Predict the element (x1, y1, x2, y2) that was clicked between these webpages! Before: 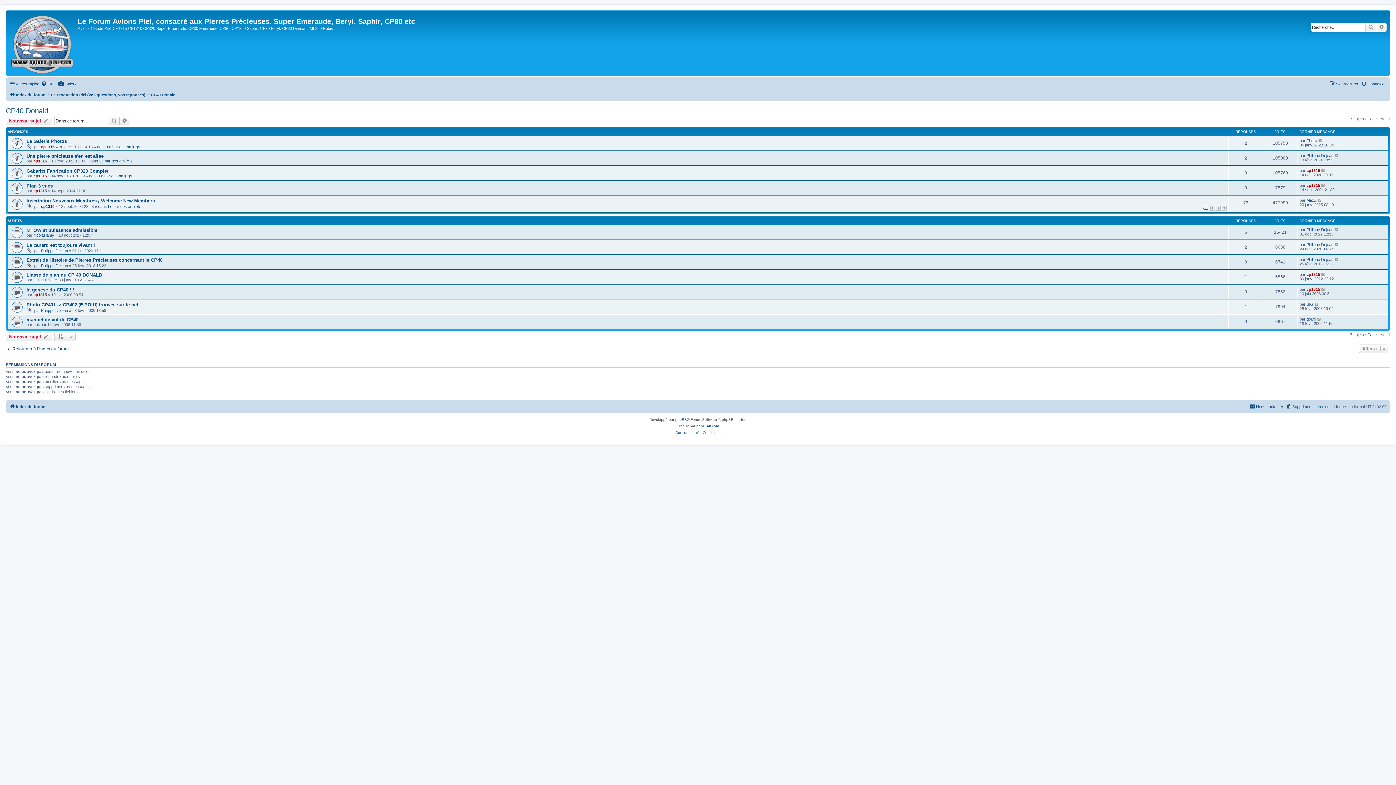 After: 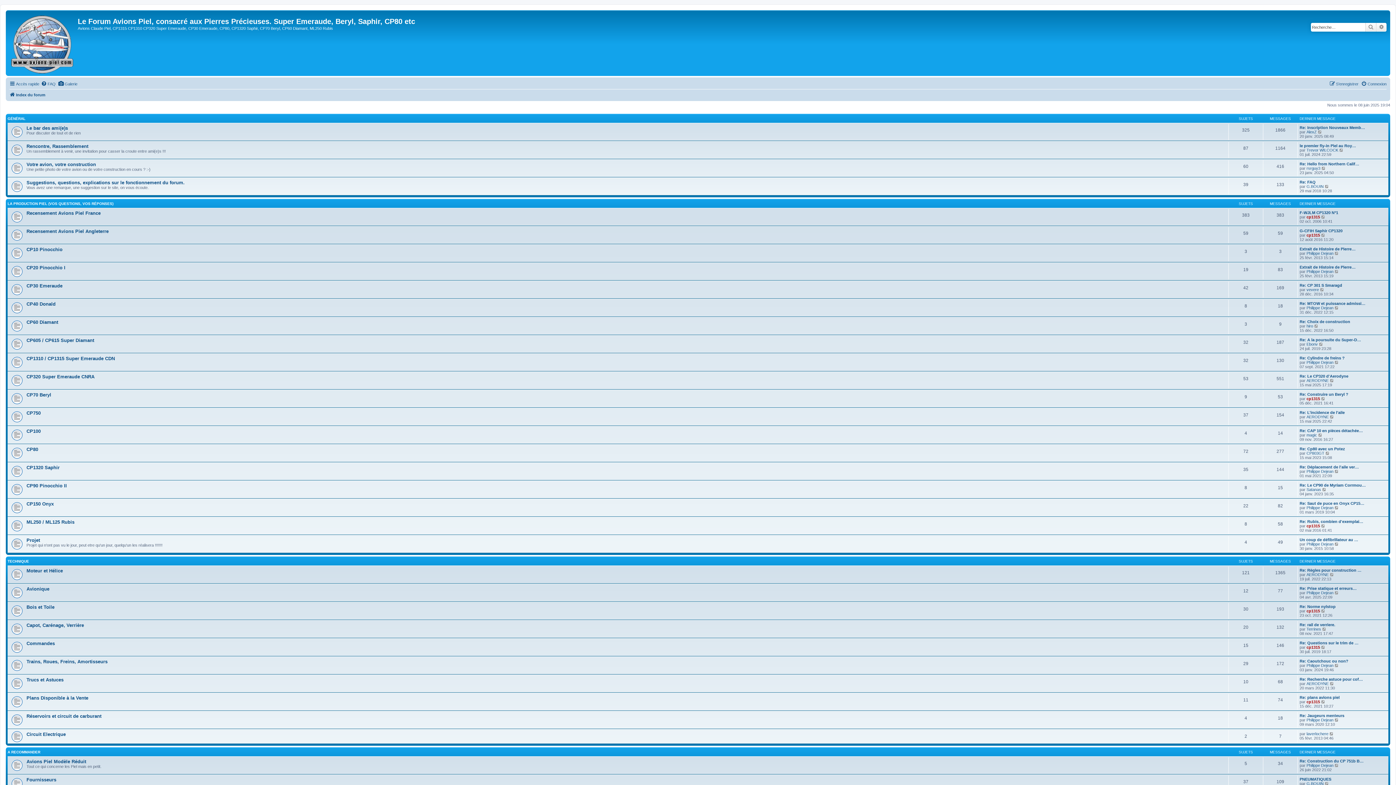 Action: label: Index du forum bbox: (9, 90, 45, 99)